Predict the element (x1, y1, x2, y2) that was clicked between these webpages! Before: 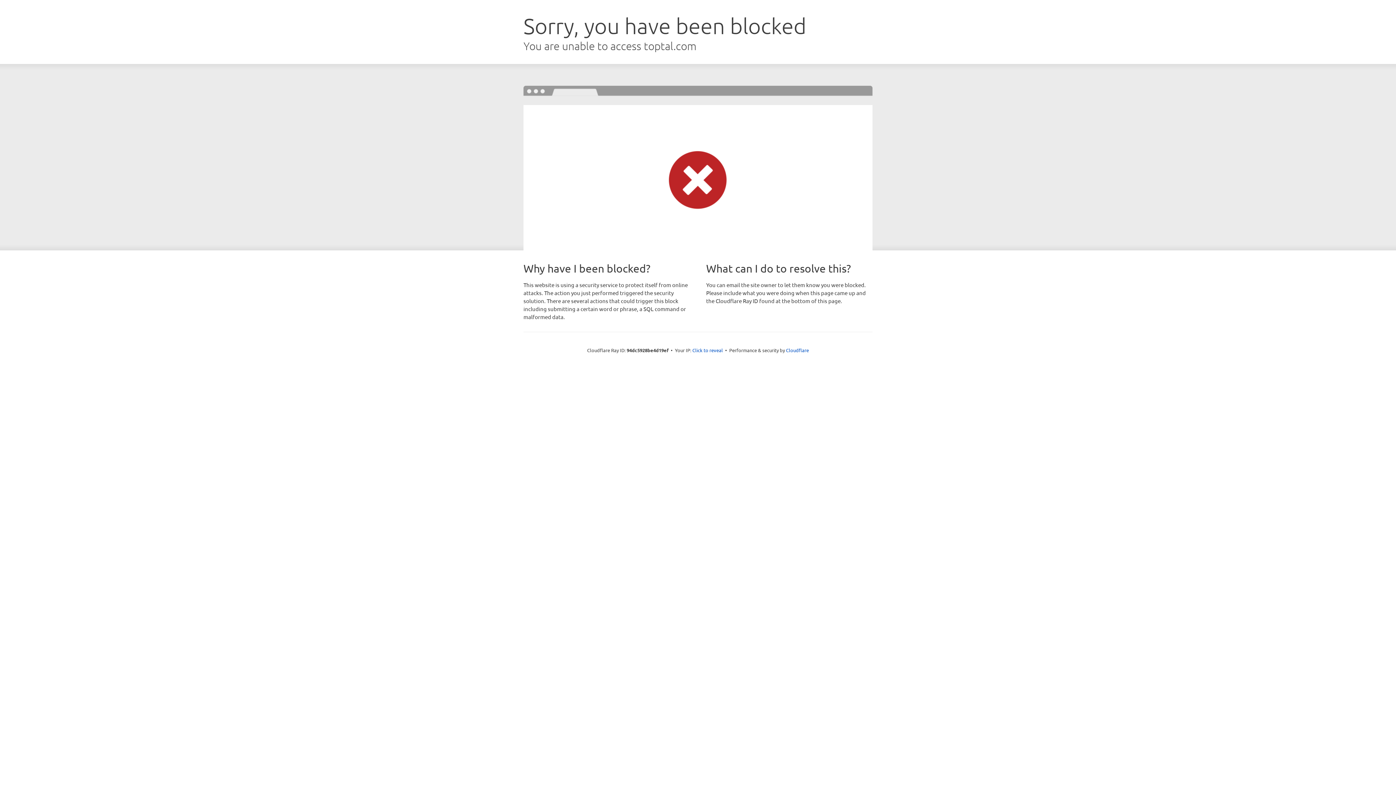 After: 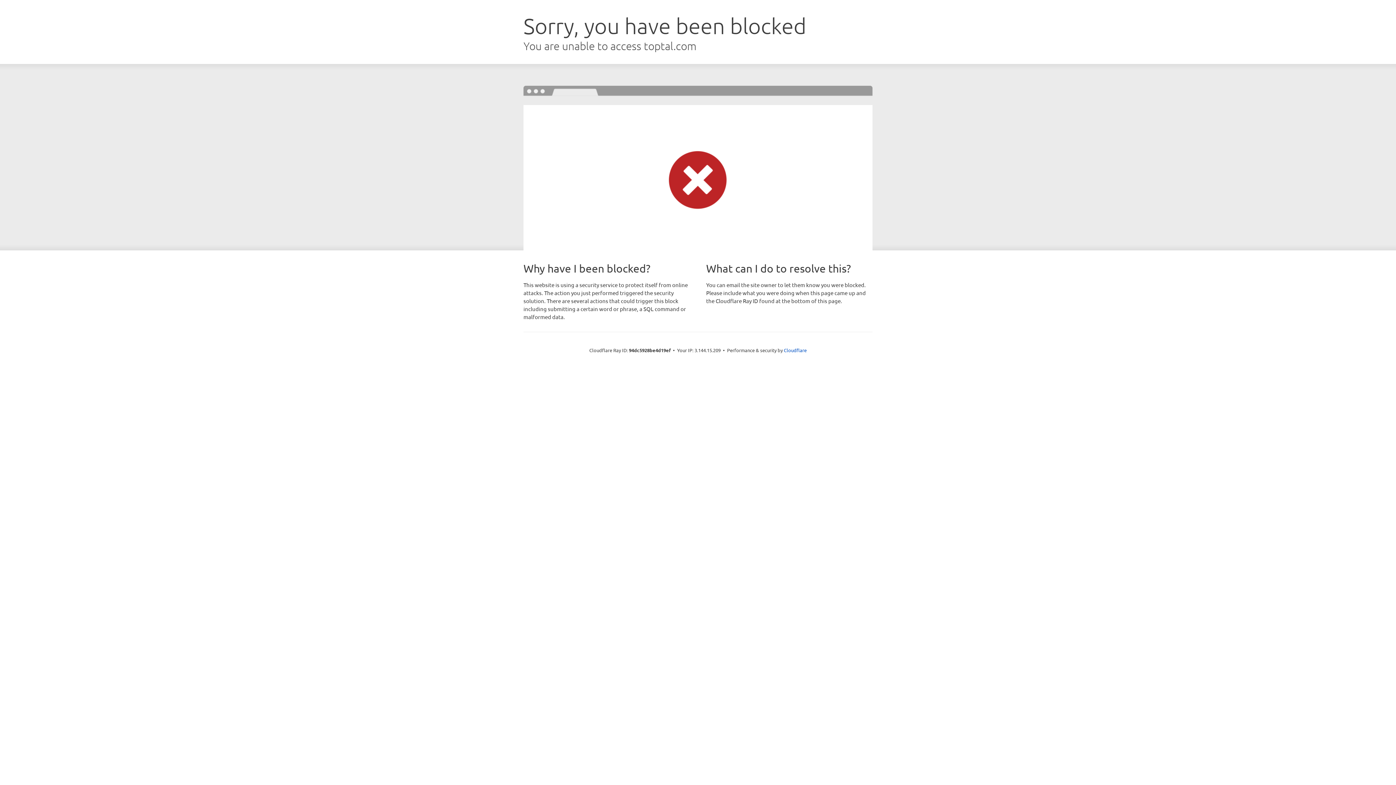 Action: label: Click to reveal bbox: (692, 346, 723, 353)